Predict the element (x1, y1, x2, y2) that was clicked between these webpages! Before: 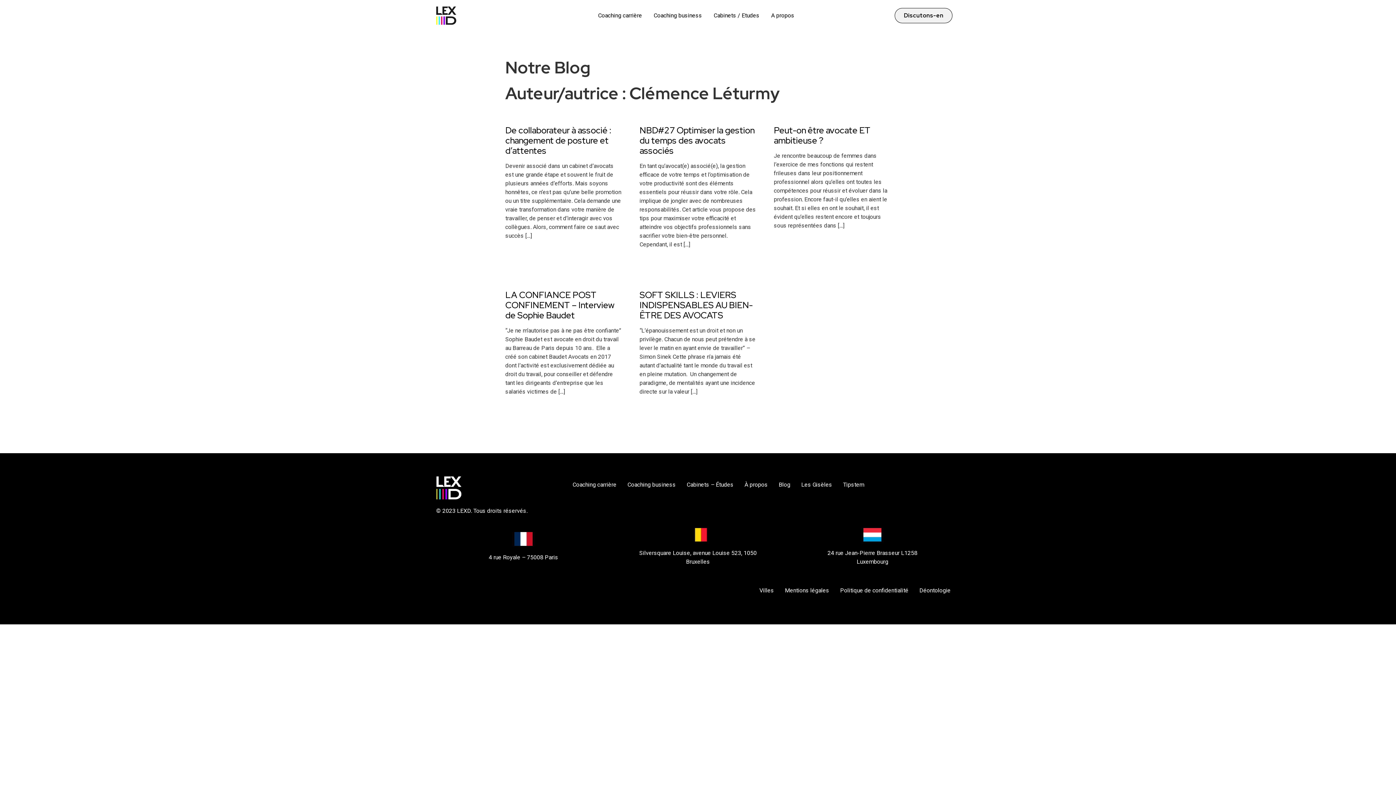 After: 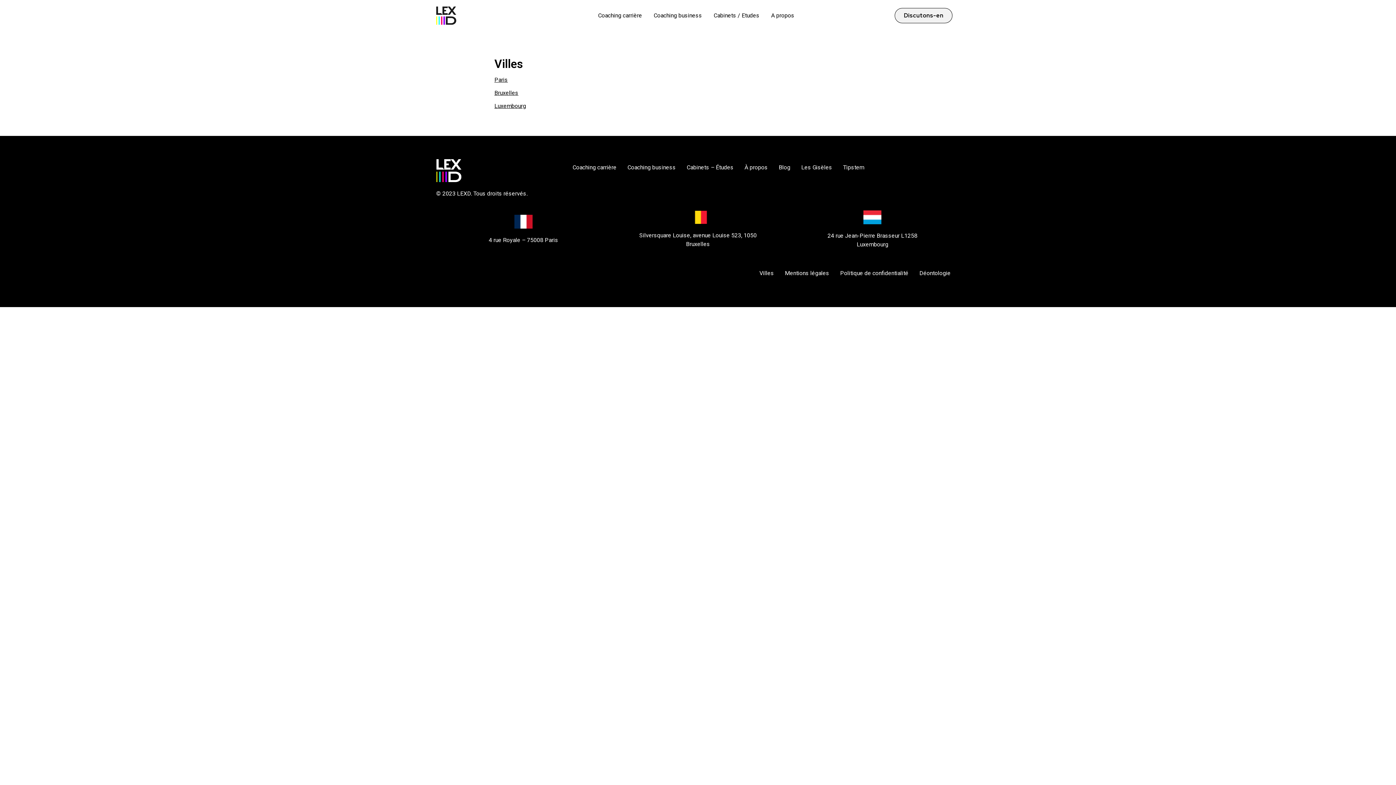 Action: label: Villes bbox: (754, 582, 779, 599)